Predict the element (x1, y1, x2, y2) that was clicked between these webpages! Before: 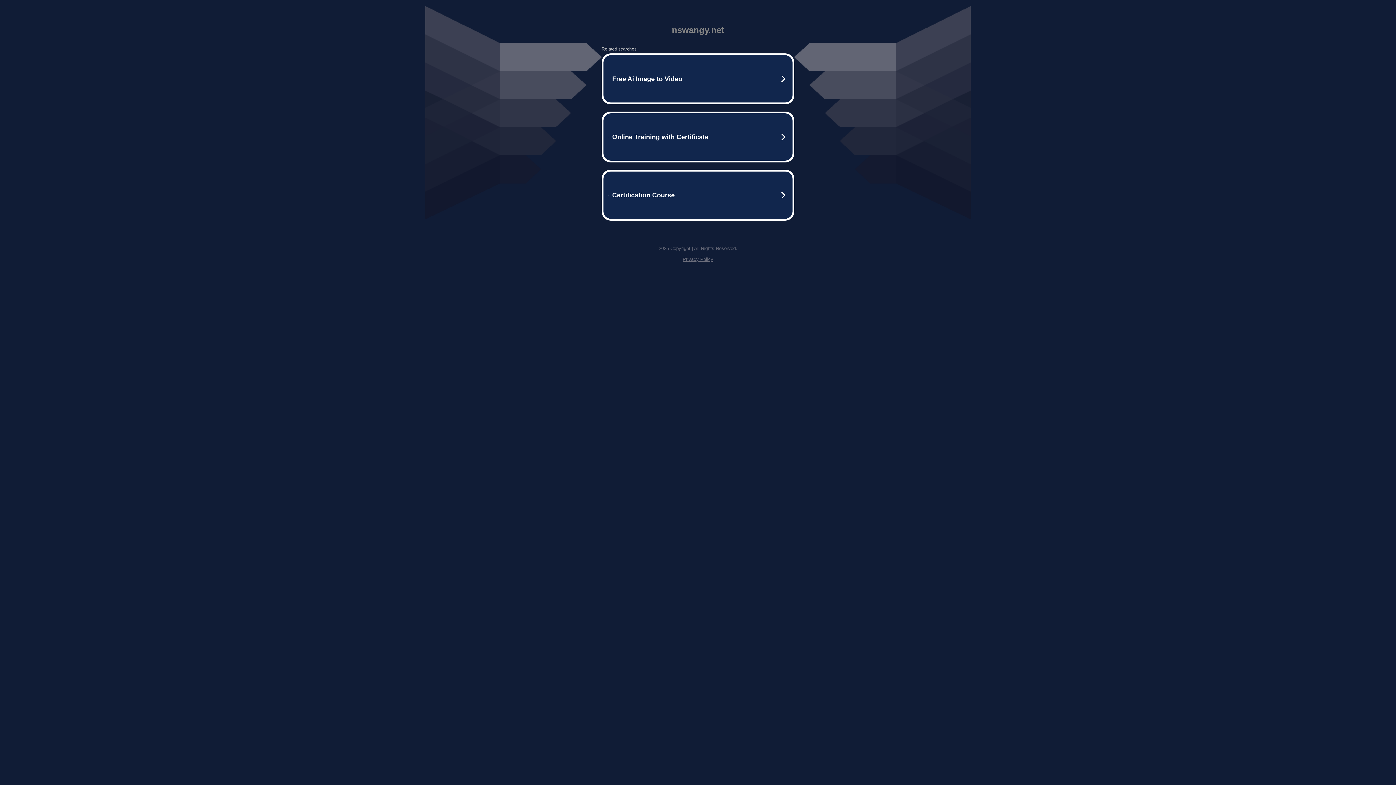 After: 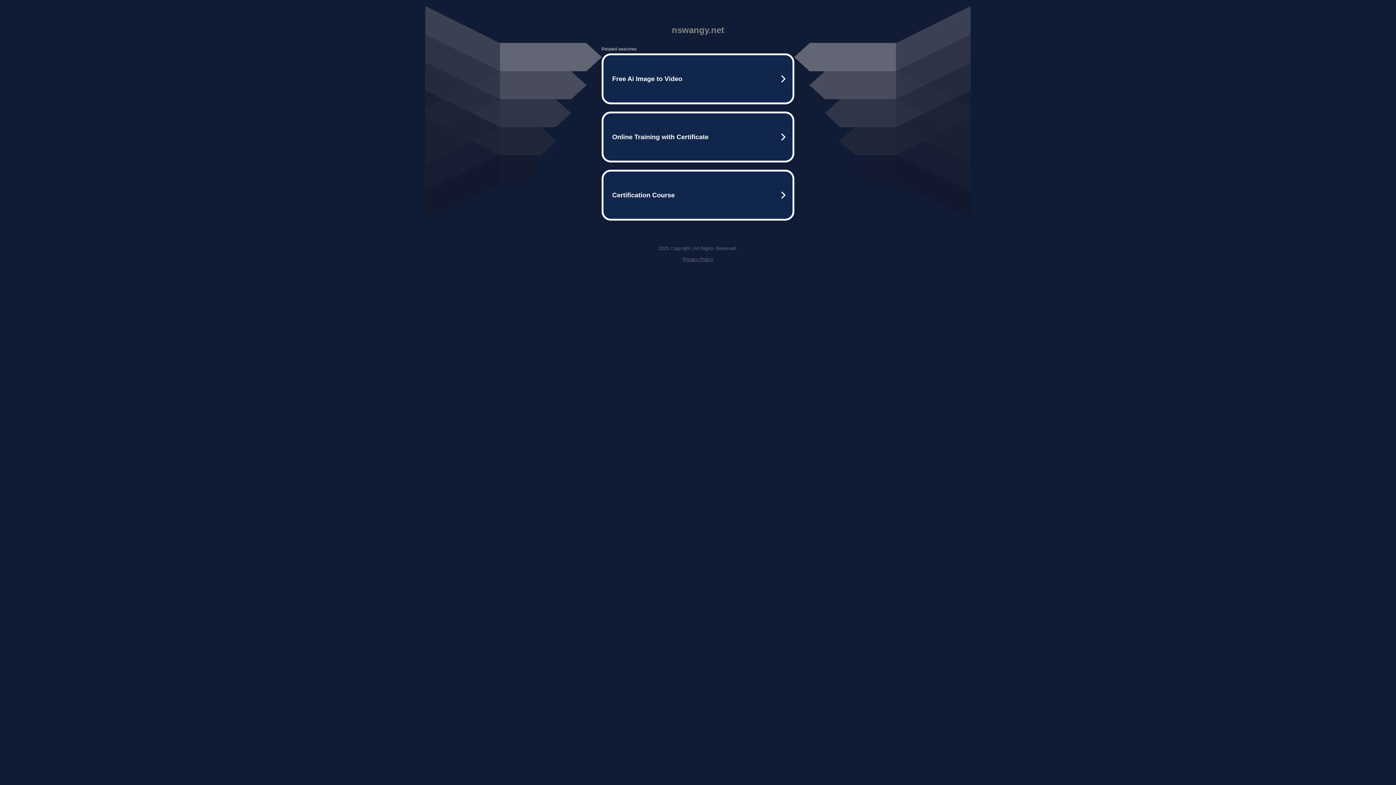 Action: label: Privacy Policy bbox: (682, 256, 713, 262)